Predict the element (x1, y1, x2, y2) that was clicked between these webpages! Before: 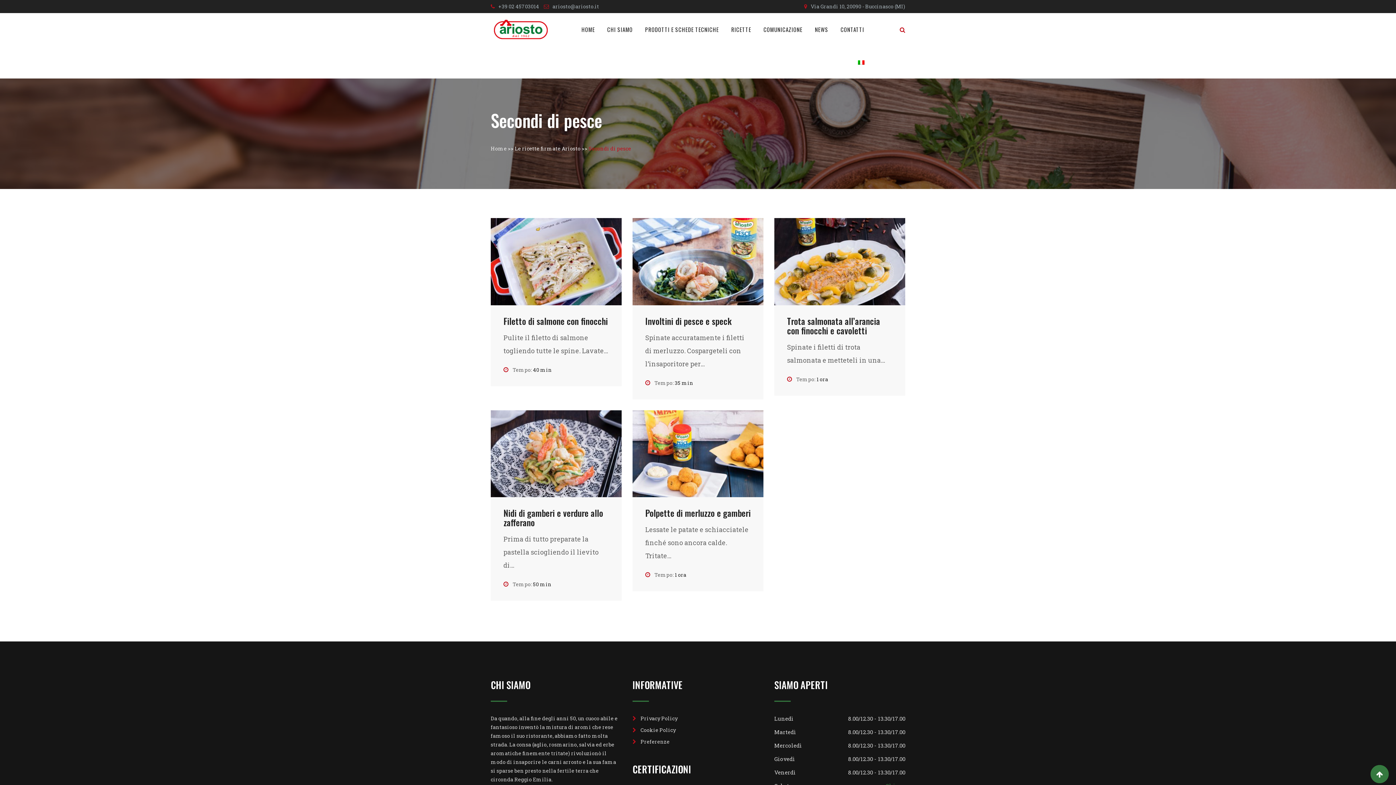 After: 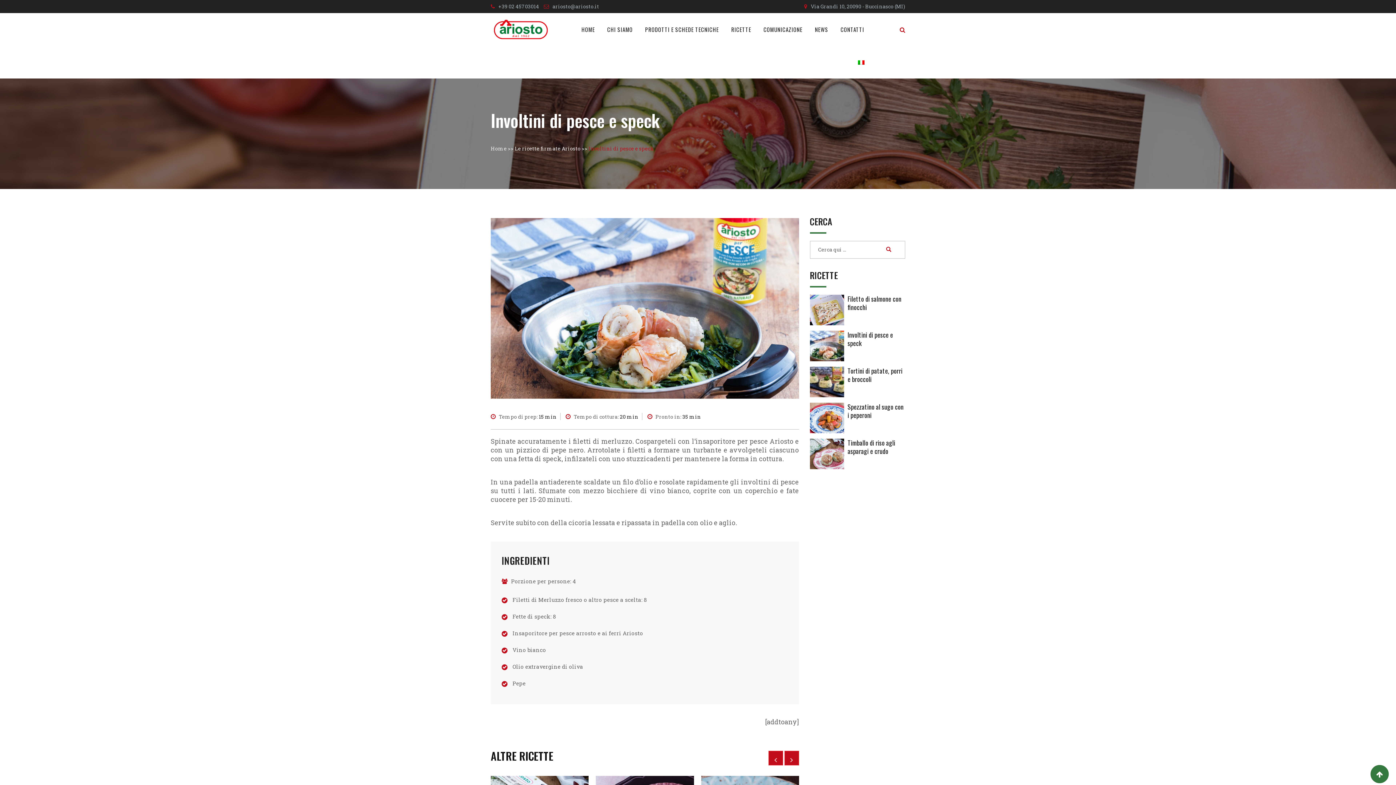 Action: bbox: (632, 218, 763, 305)